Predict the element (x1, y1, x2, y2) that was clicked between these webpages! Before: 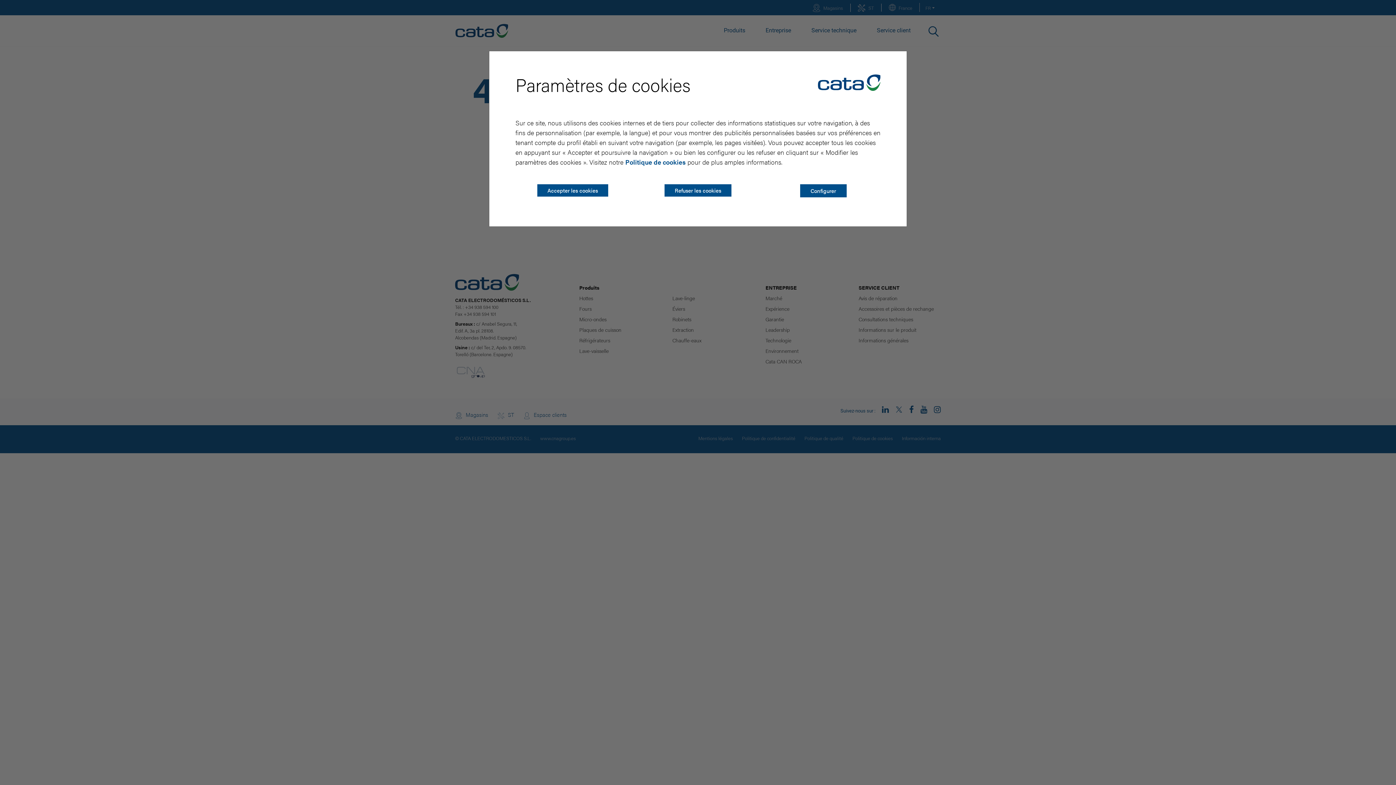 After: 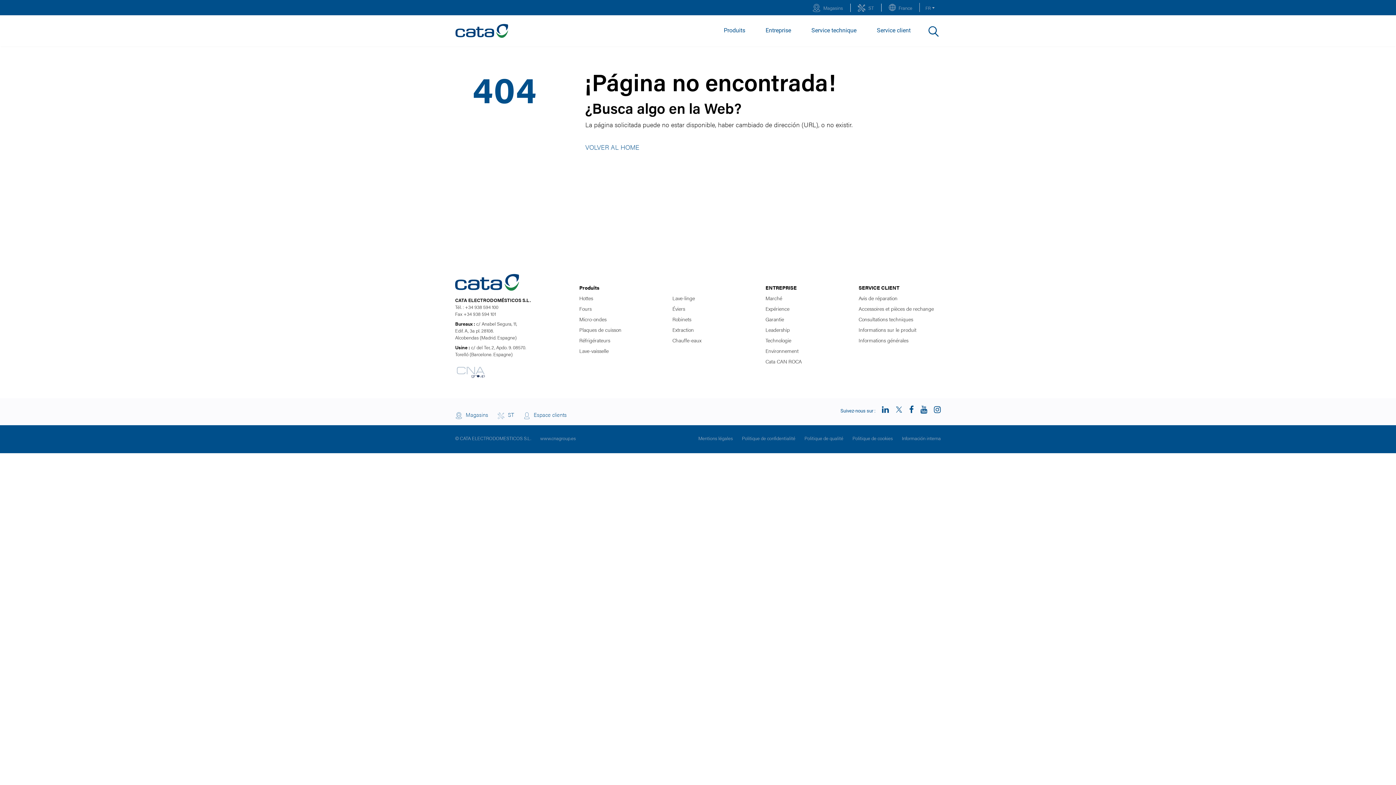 Action: bbox: (664, 184, 731, 196) label: Refuser les cookies